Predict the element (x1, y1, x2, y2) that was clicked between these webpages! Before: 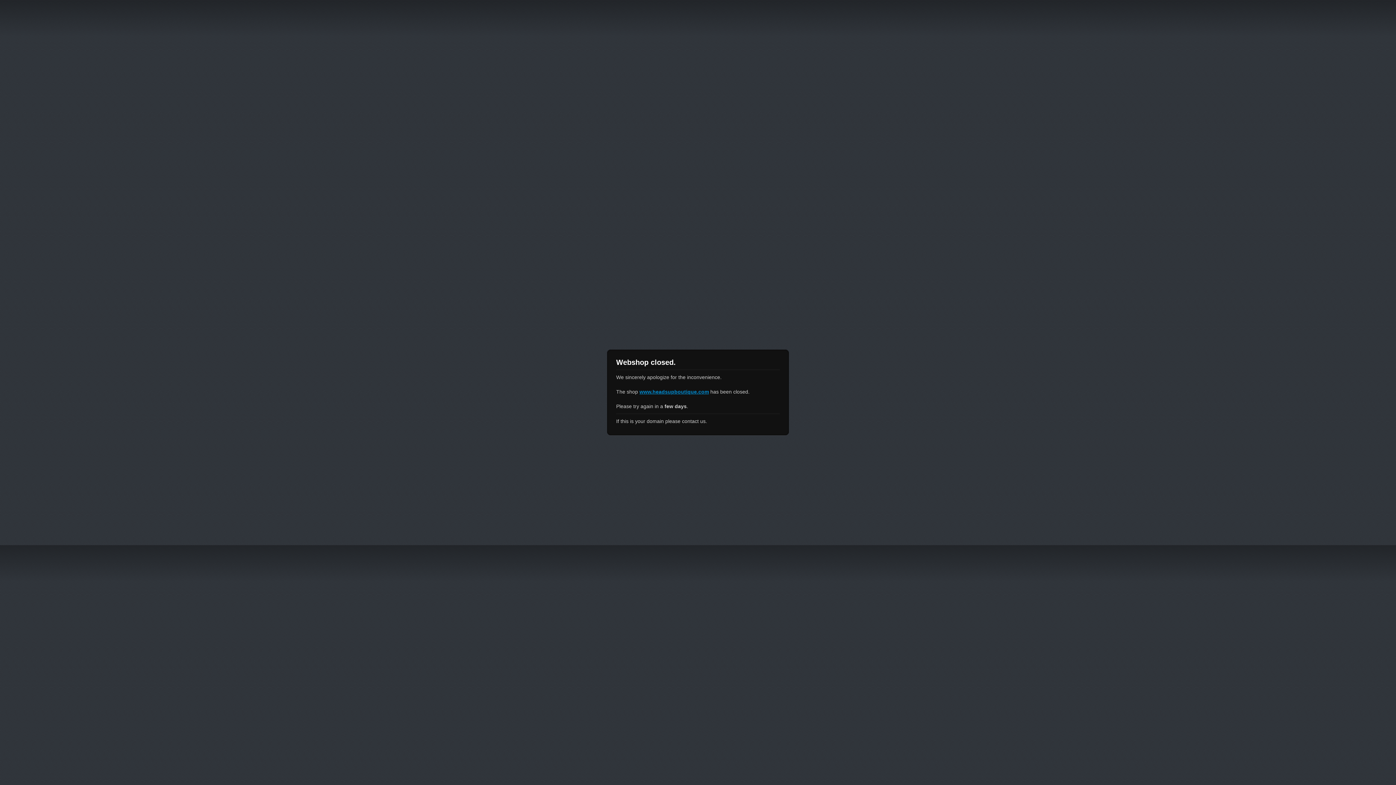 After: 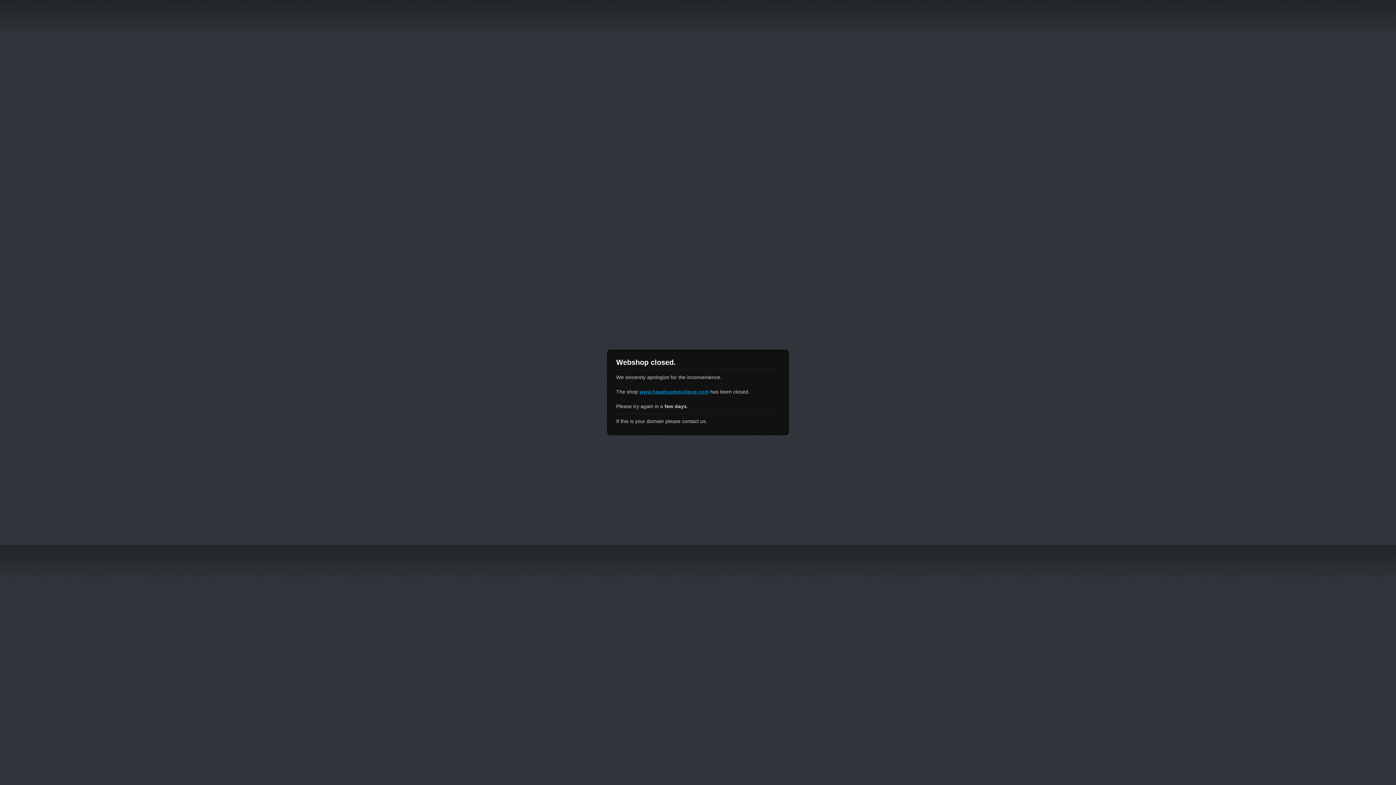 Action: label: www.headsupboutique.com bbox: (639, 389, 709, 394)